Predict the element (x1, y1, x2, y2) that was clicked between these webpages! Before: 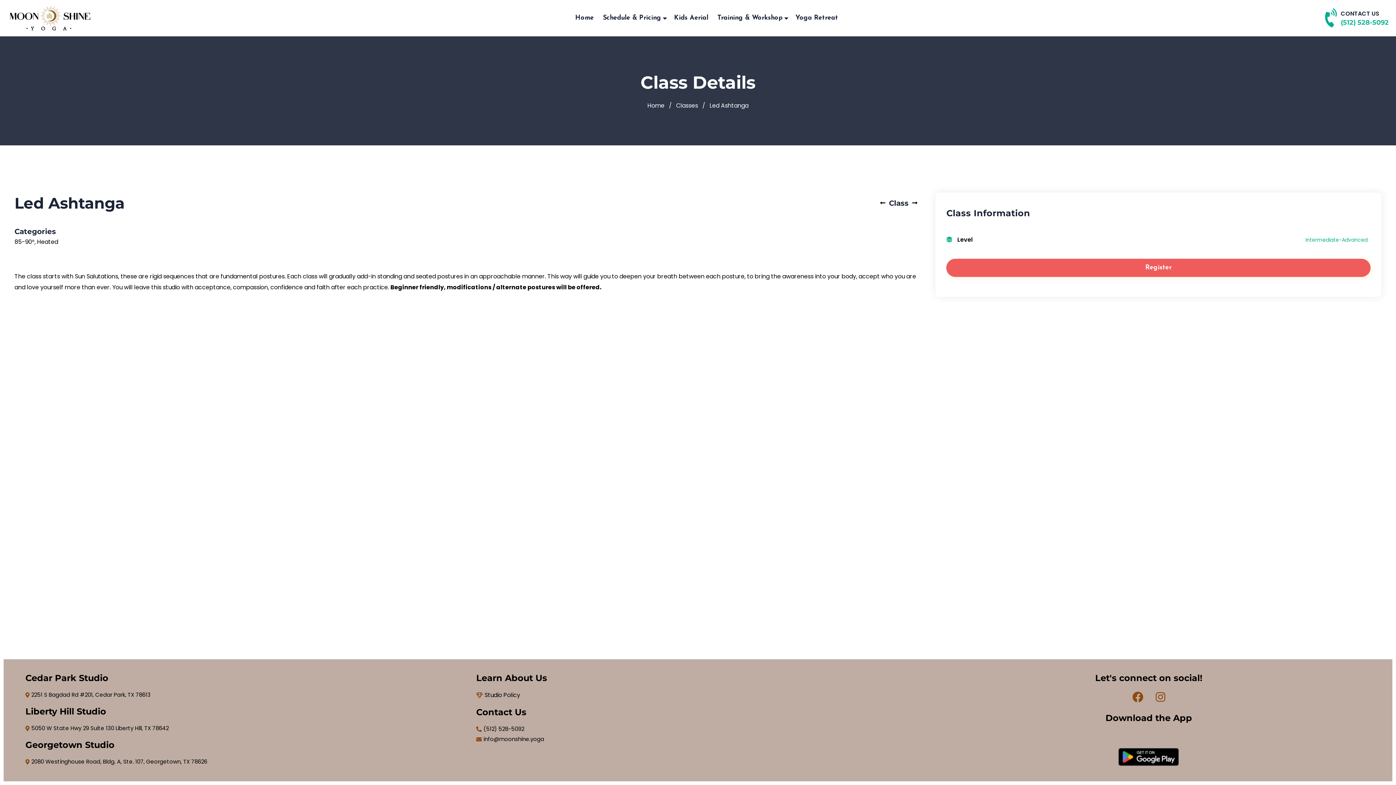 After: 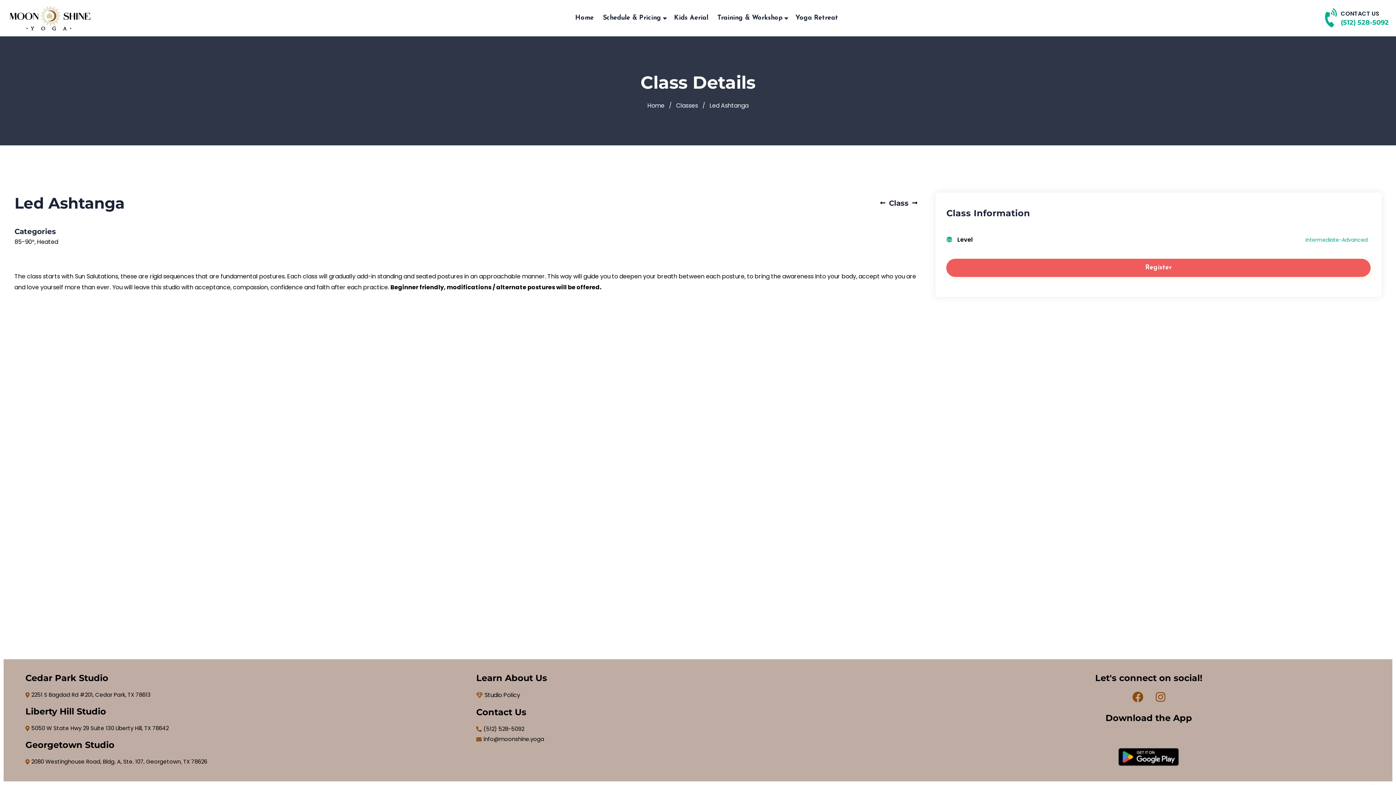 Action: bbox: (1341, 18, 1389, 26) label: (512) 528-5092